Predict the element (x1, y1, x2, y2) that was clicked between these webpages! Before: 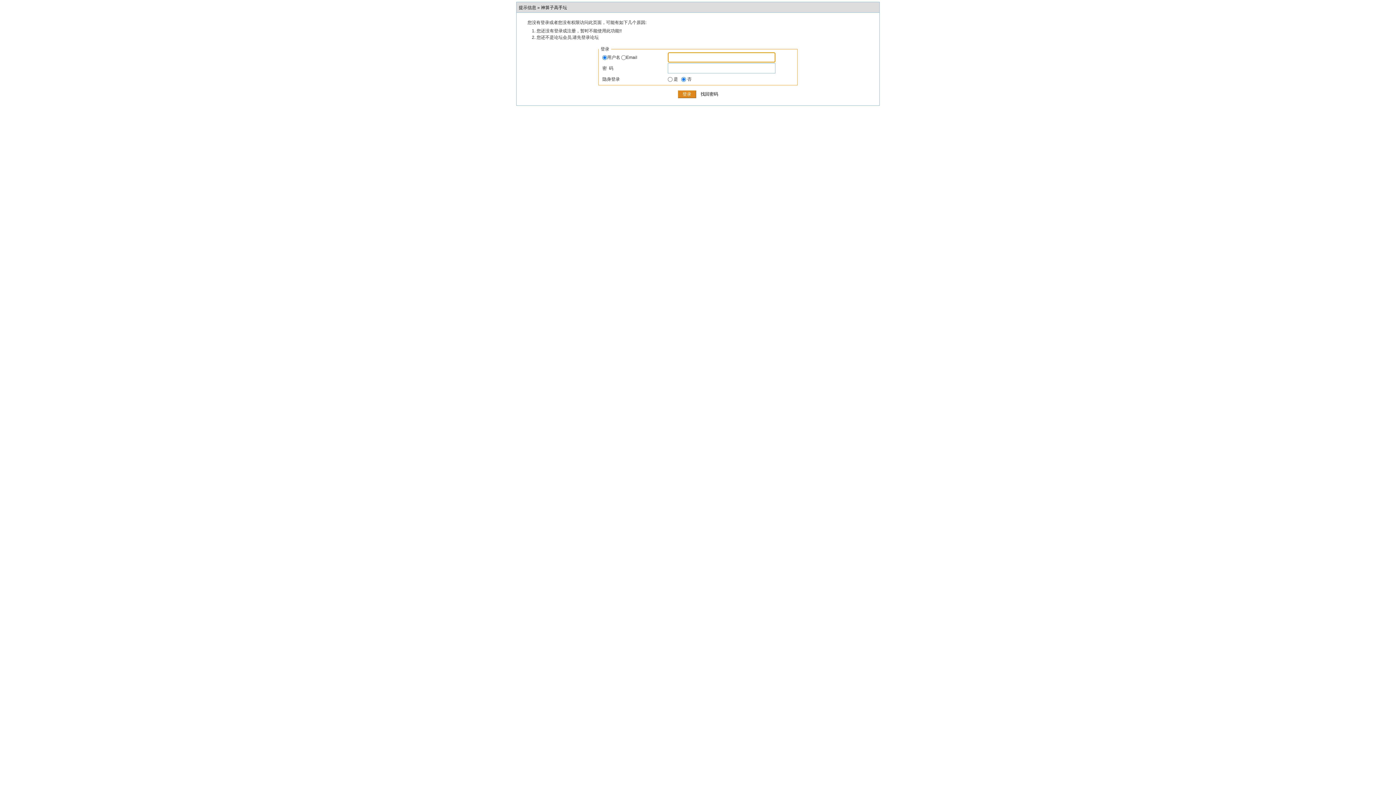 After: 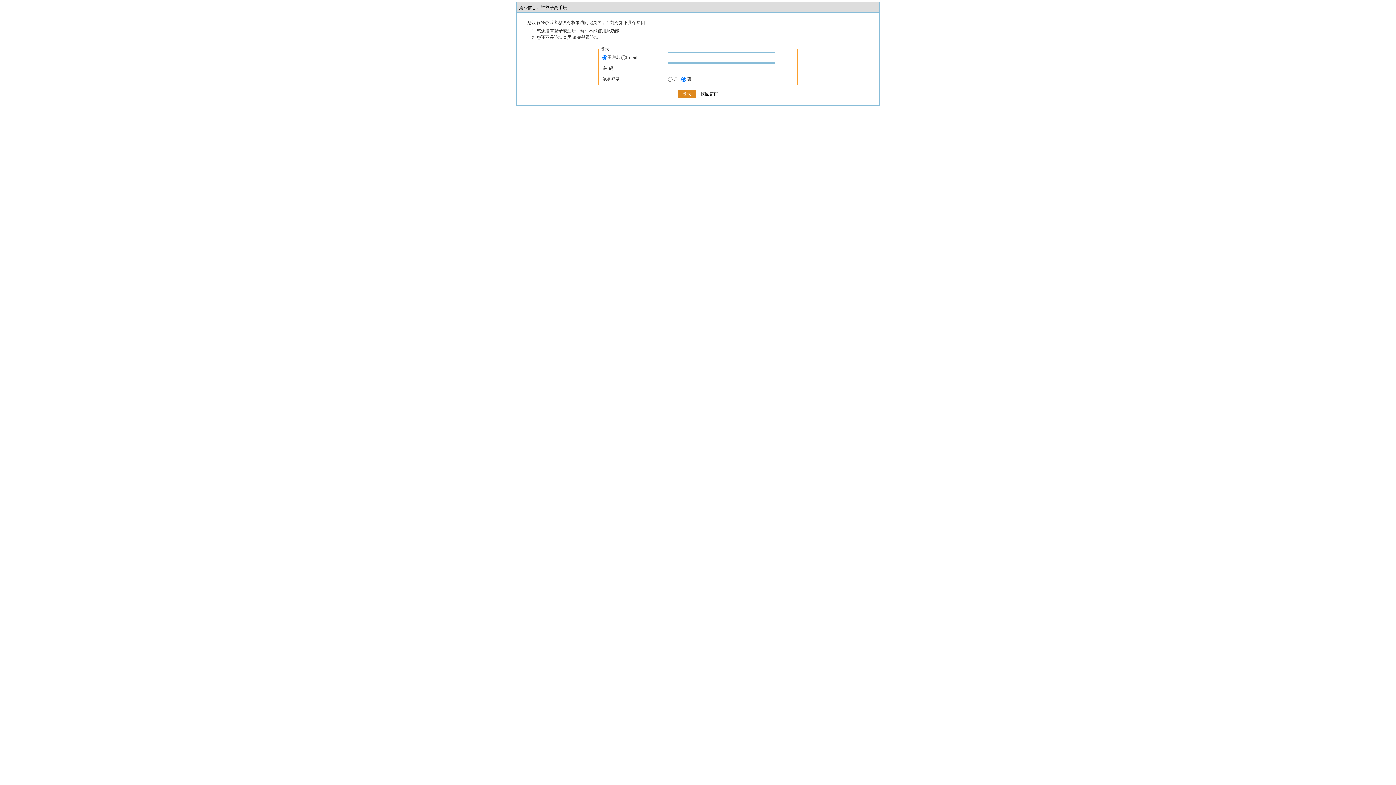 Action: bbox: (700, 91, 718, 96) label: 找回密码